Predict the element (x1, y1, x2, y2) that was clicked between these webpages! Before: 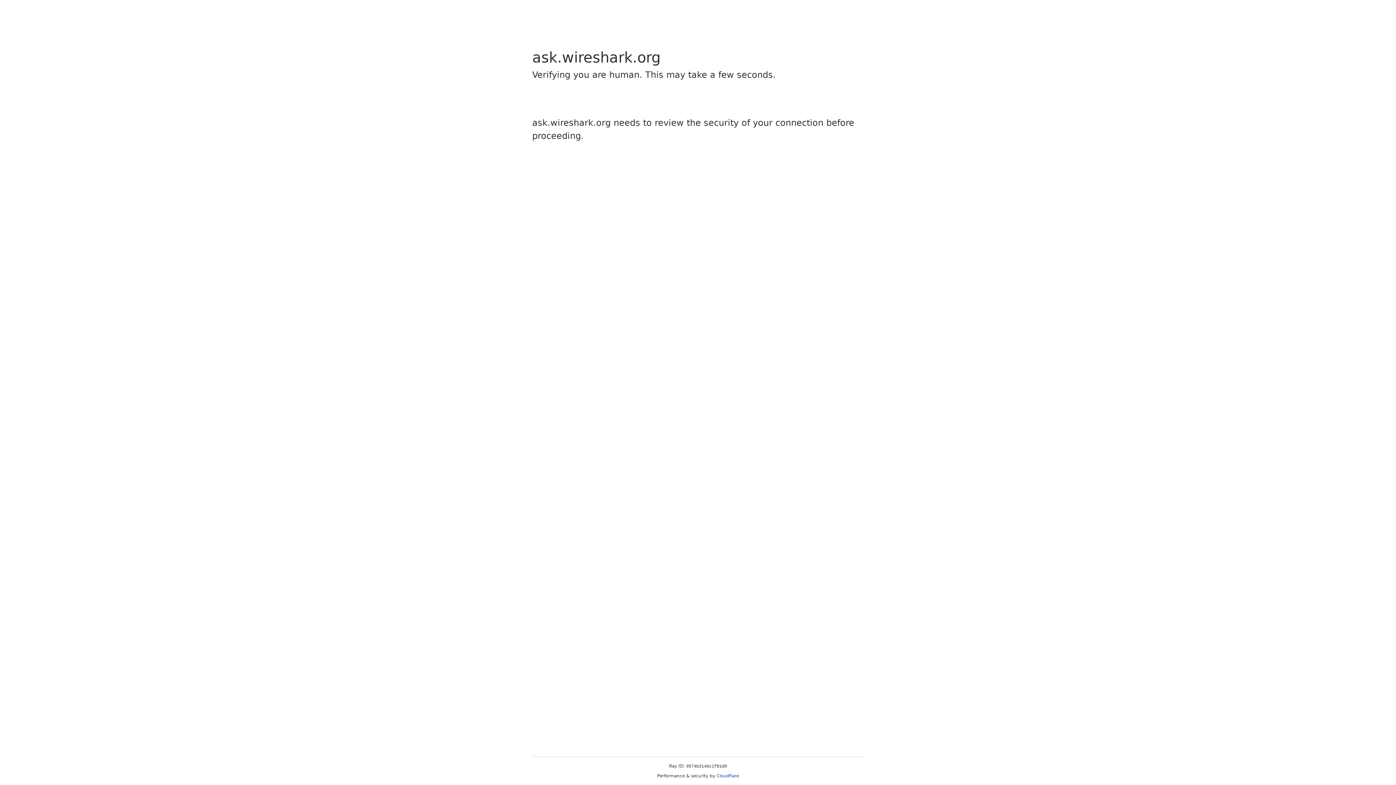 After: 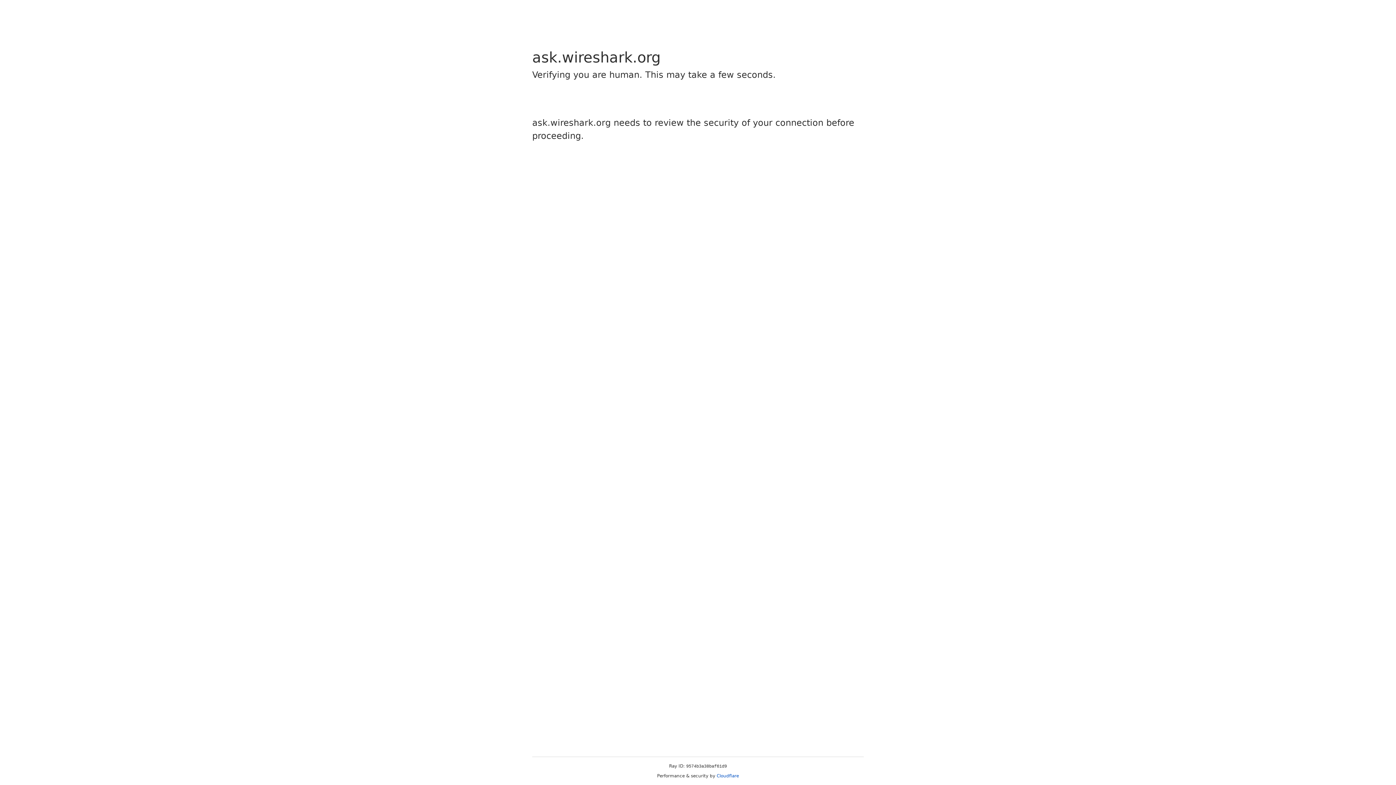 Action: bbox: (716, 773, 739, 778) label: Cloudflare